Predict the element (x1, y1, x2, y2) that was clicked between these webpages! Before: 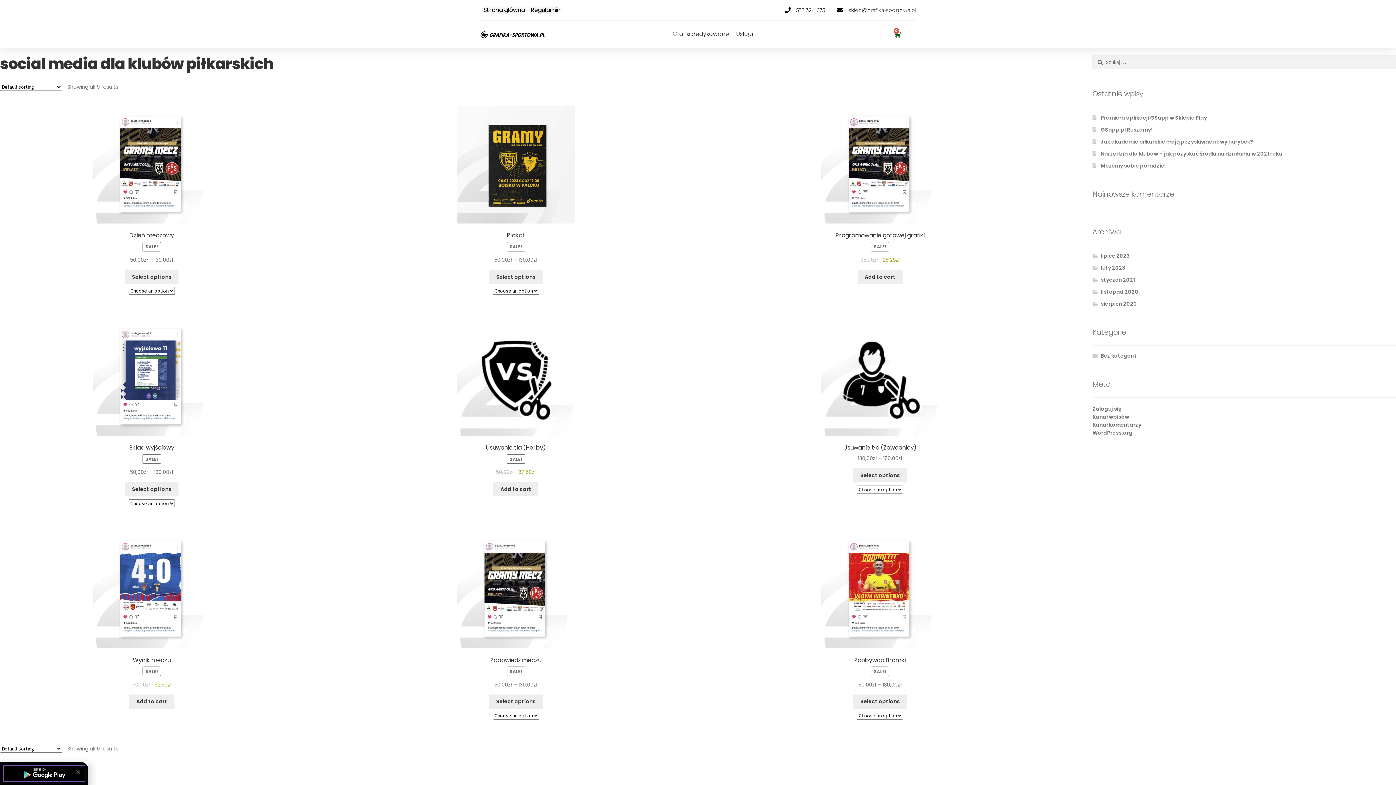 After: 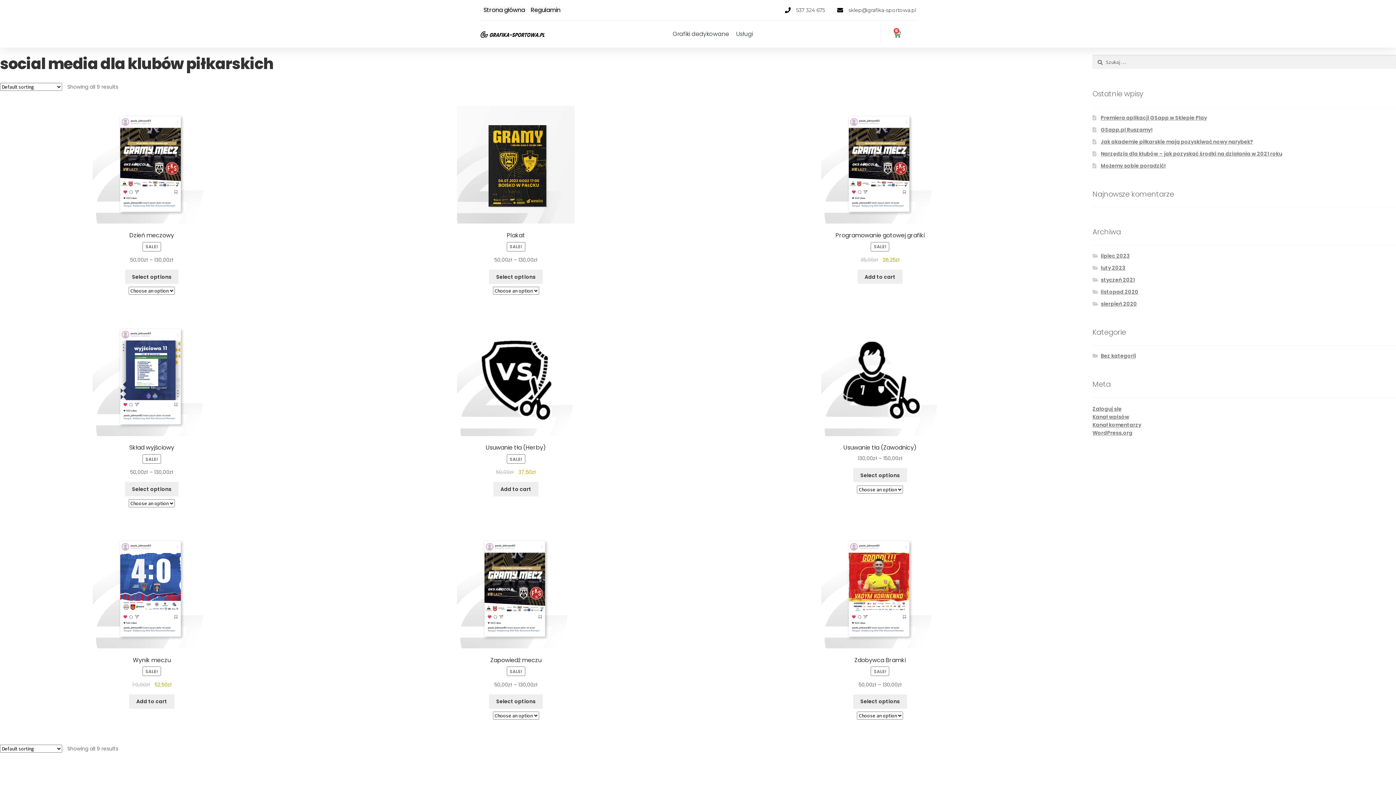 Action: bbox: (75, 769, 81, 775) label: Close